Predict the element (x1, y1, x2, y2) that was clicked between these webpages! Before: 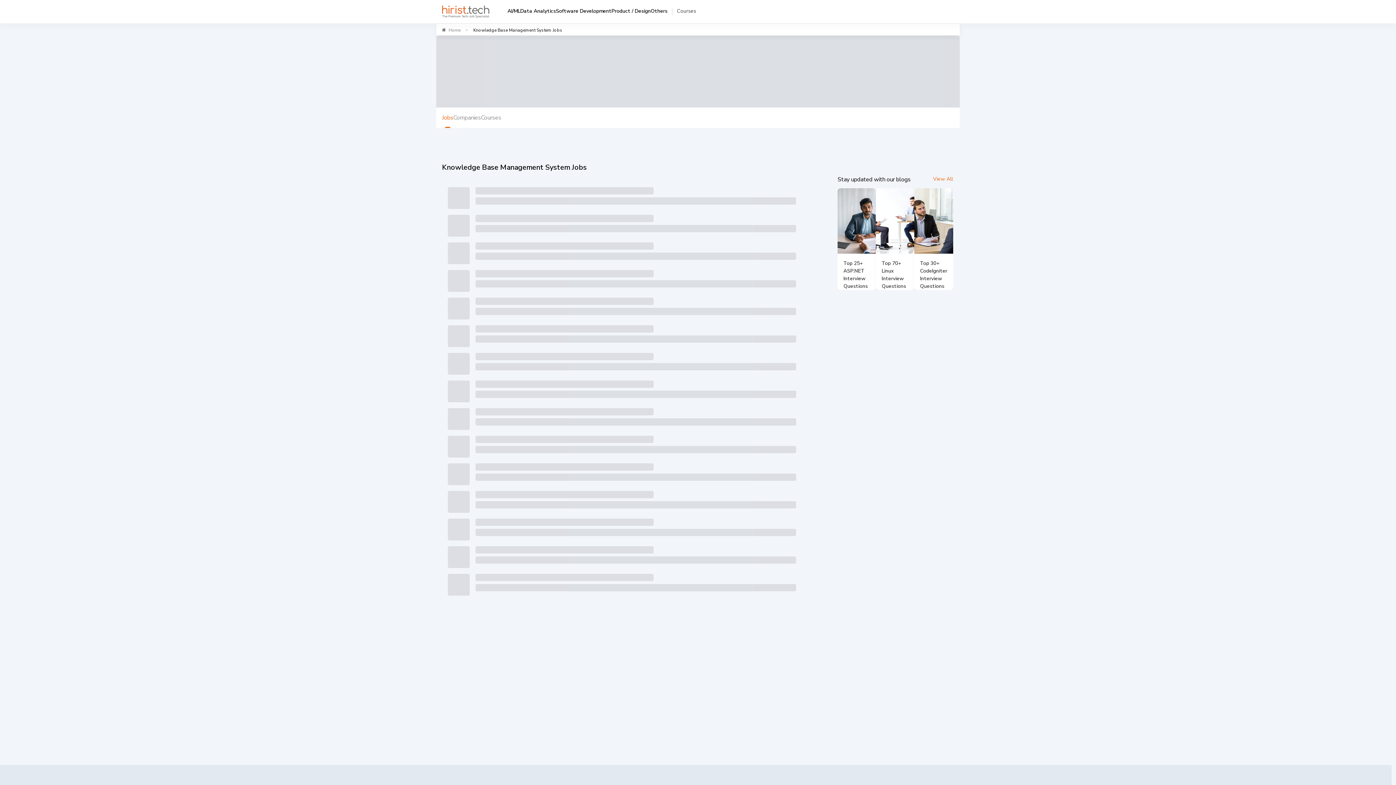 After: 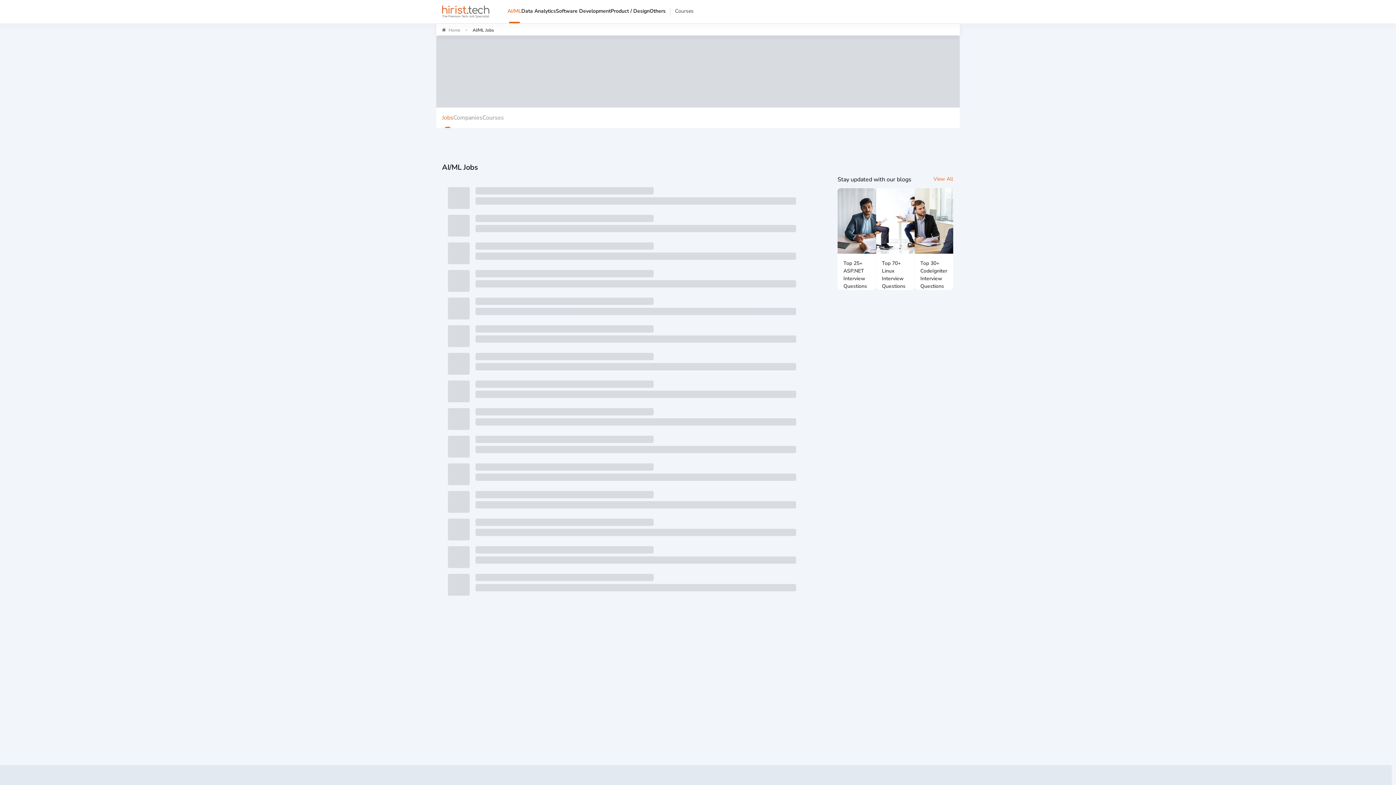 Action: bbox: (507, 6, 520, 23) label: AI/ML